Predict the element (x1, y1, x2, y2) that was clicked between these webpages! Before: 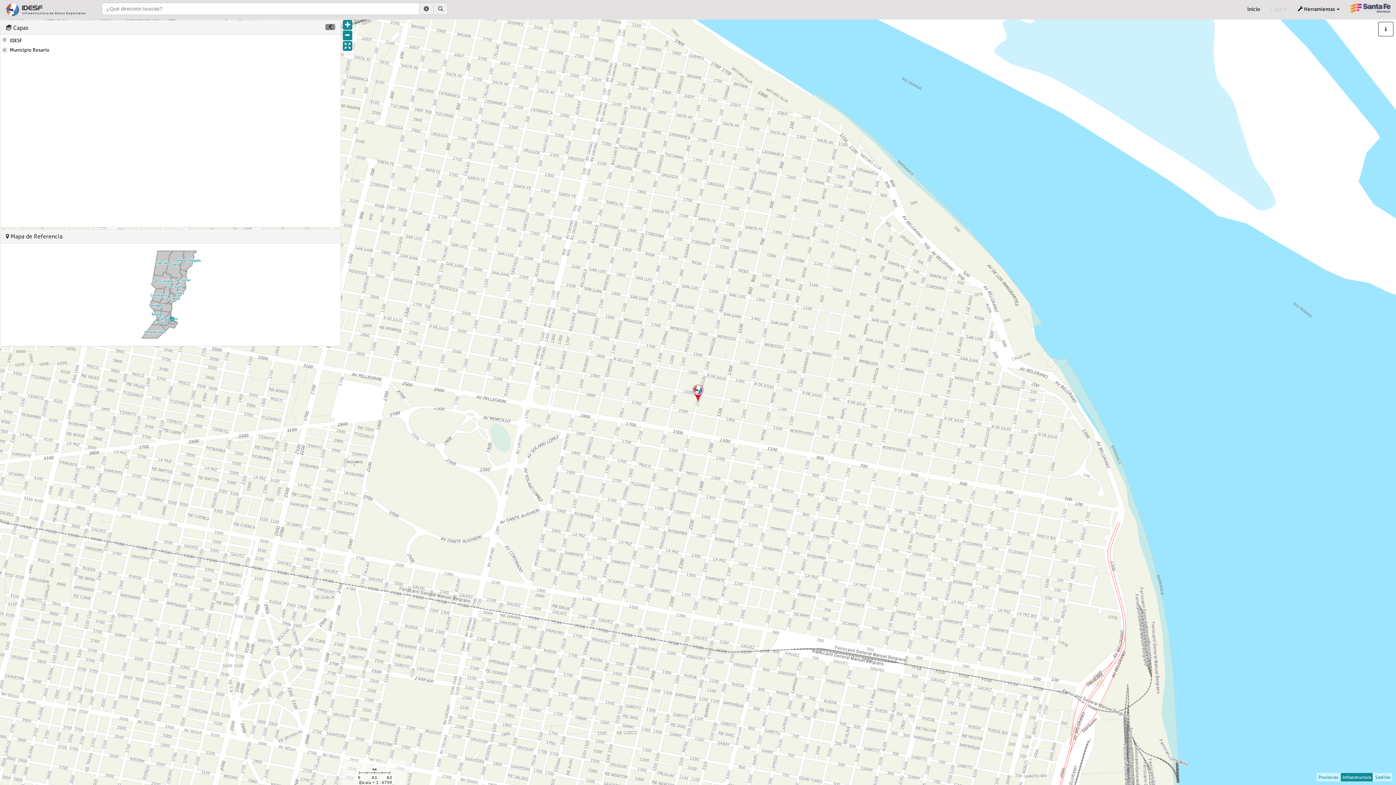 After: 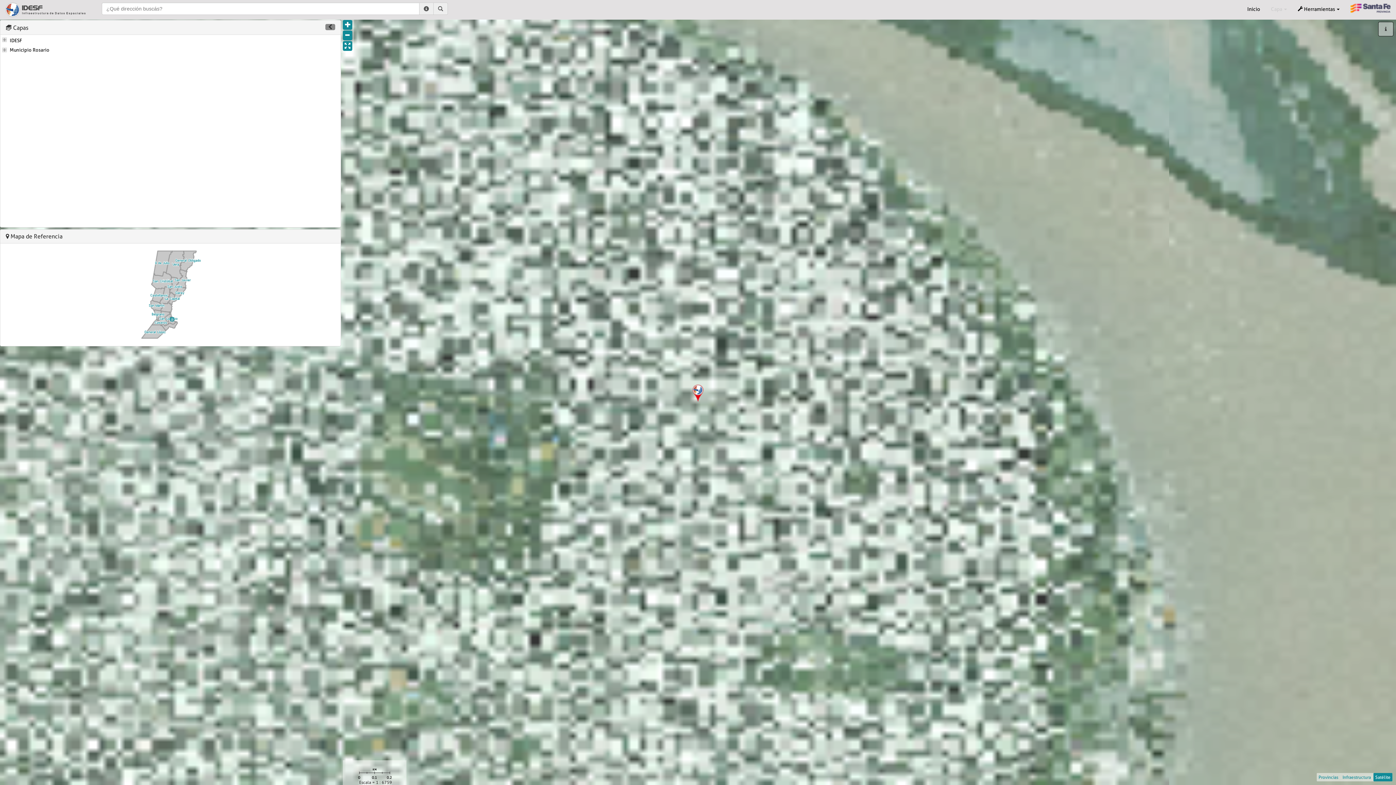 Action: bbox: (1373, 773, 1392, 781) label: Satélite